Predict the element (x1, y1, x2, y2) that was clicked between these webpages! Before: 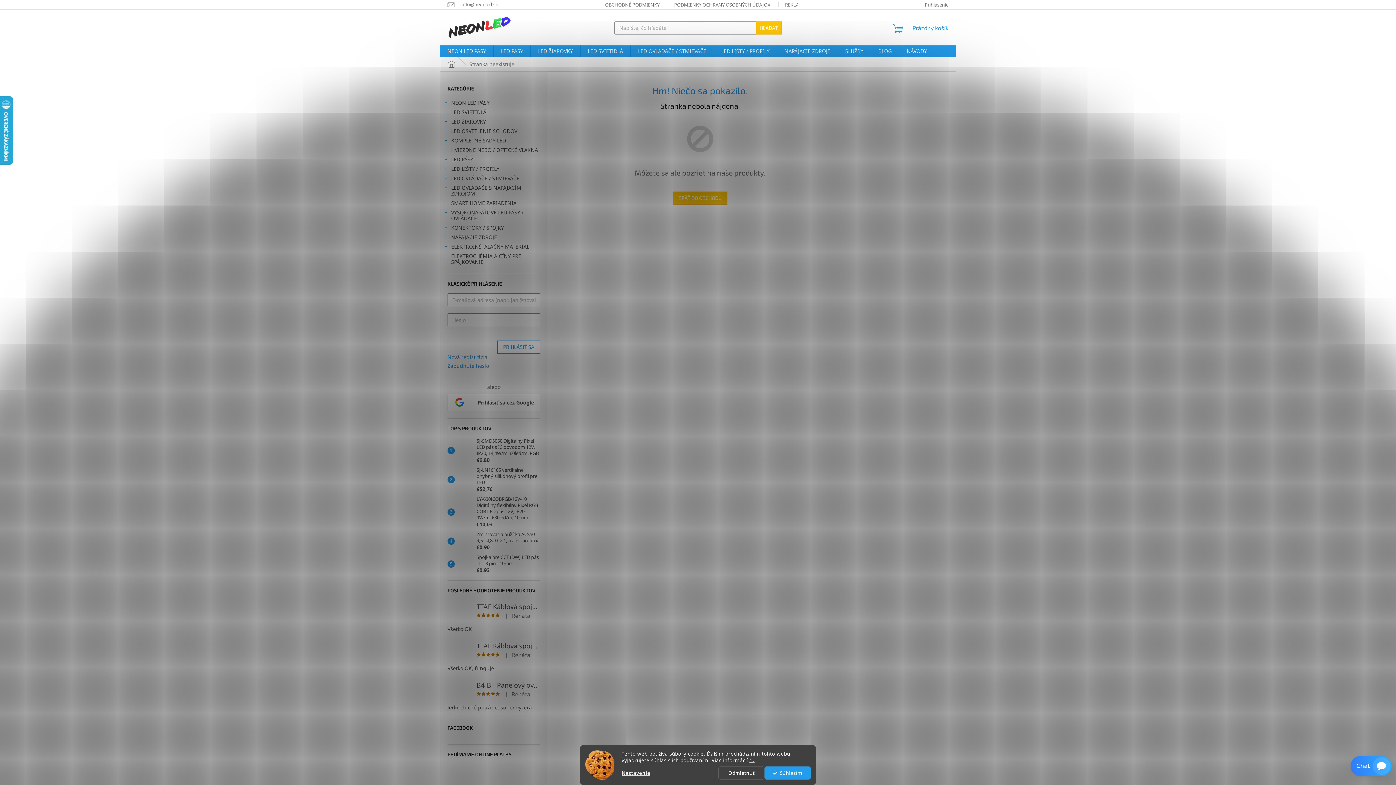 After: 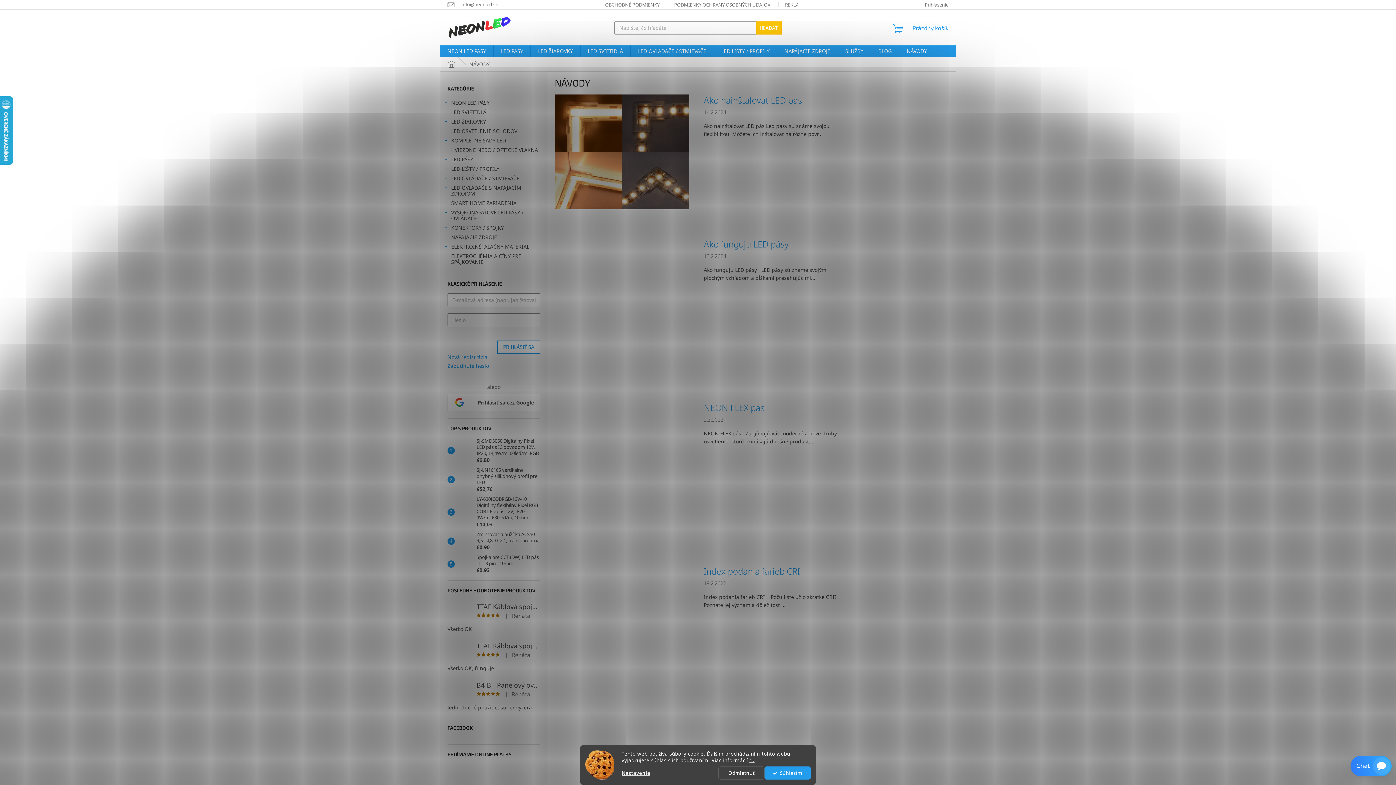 Action: bbox: (899, 45, 934, 57) label: NÁVODY